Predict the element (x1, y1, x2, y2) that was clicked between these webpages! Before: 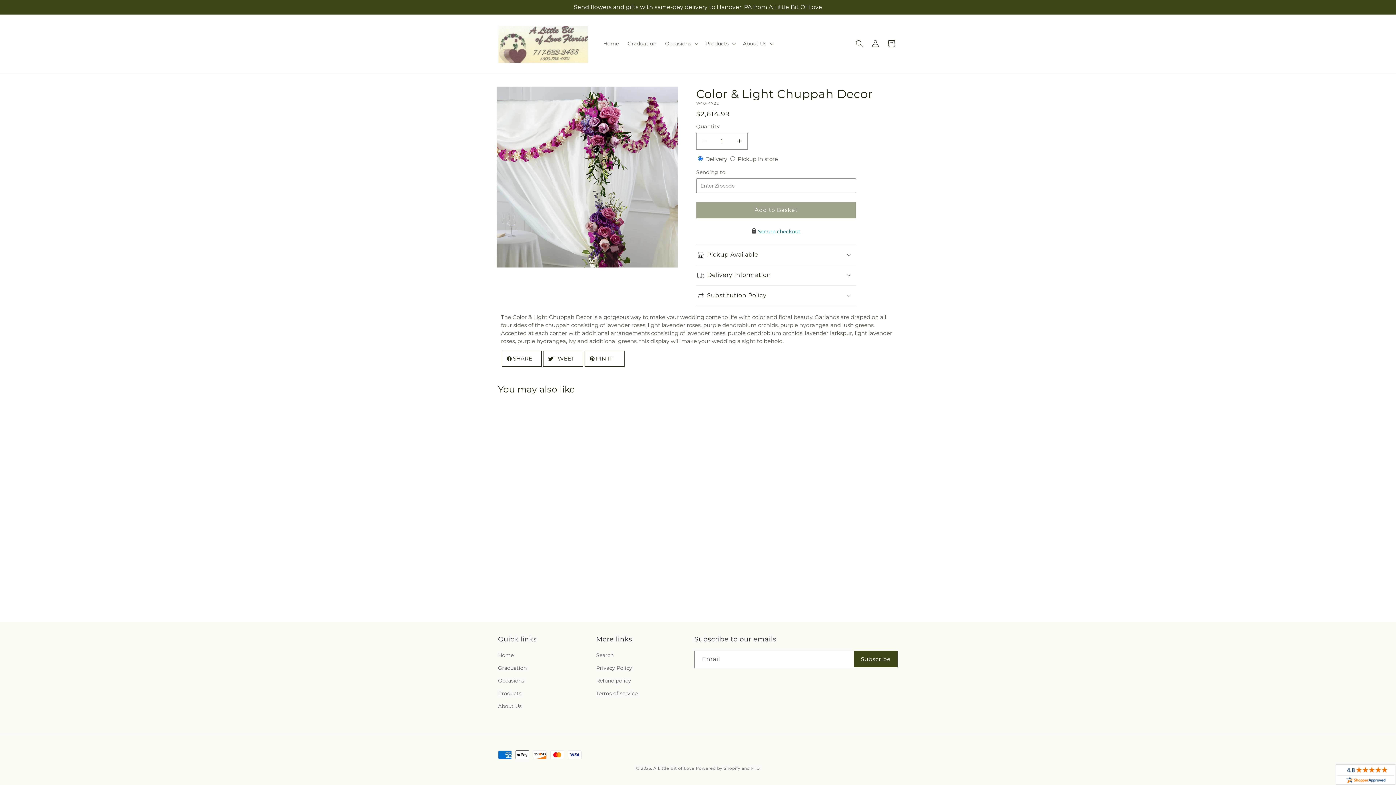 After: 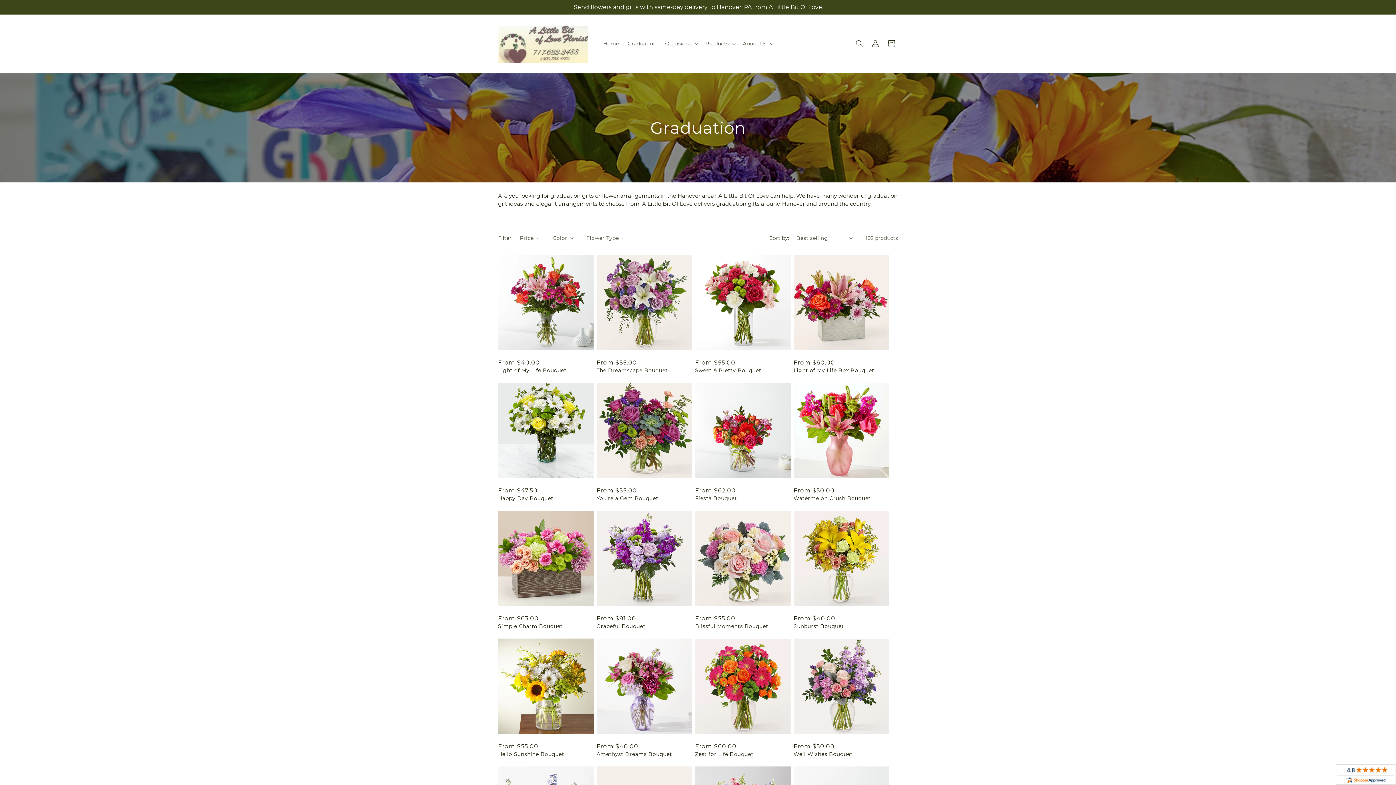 Action: label: Graduation bbox: (498, 662, 526, 674)